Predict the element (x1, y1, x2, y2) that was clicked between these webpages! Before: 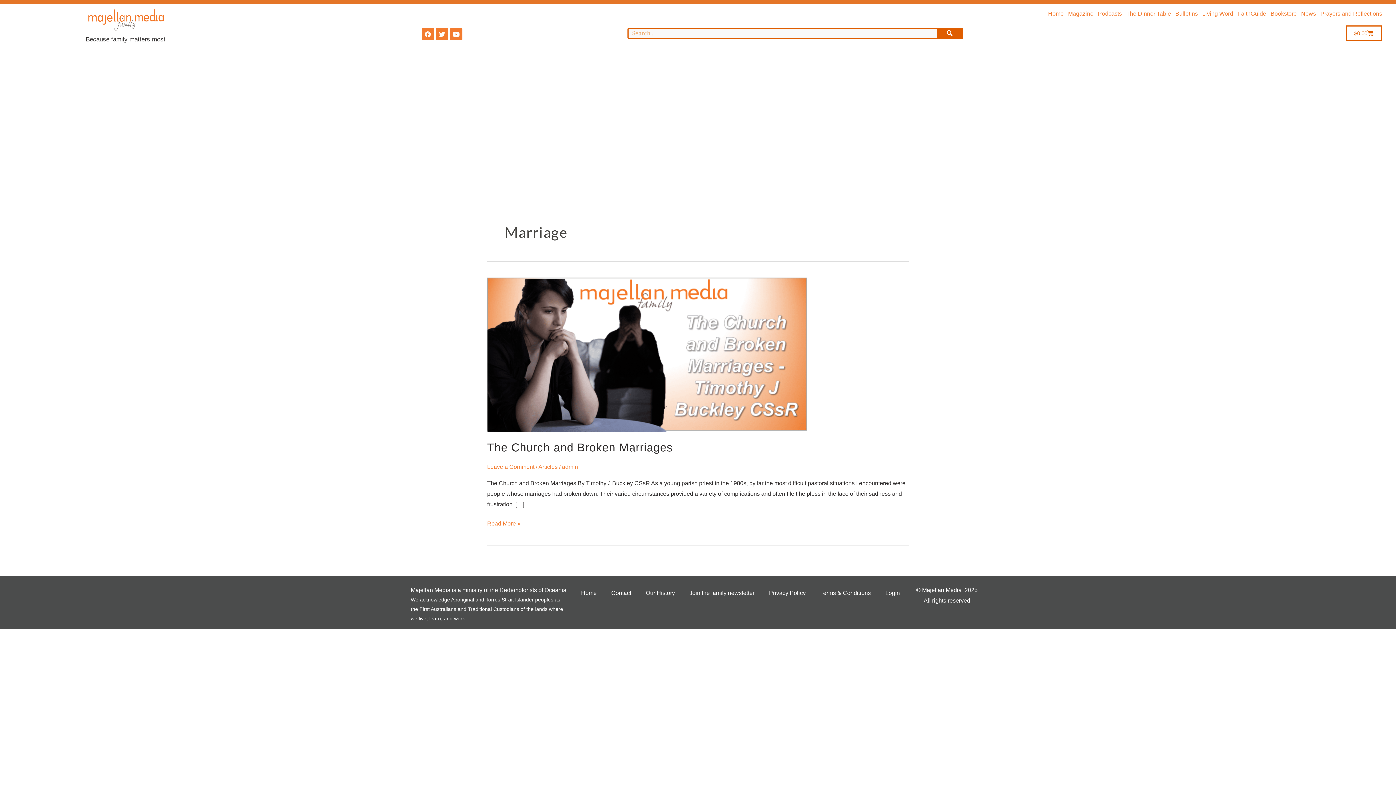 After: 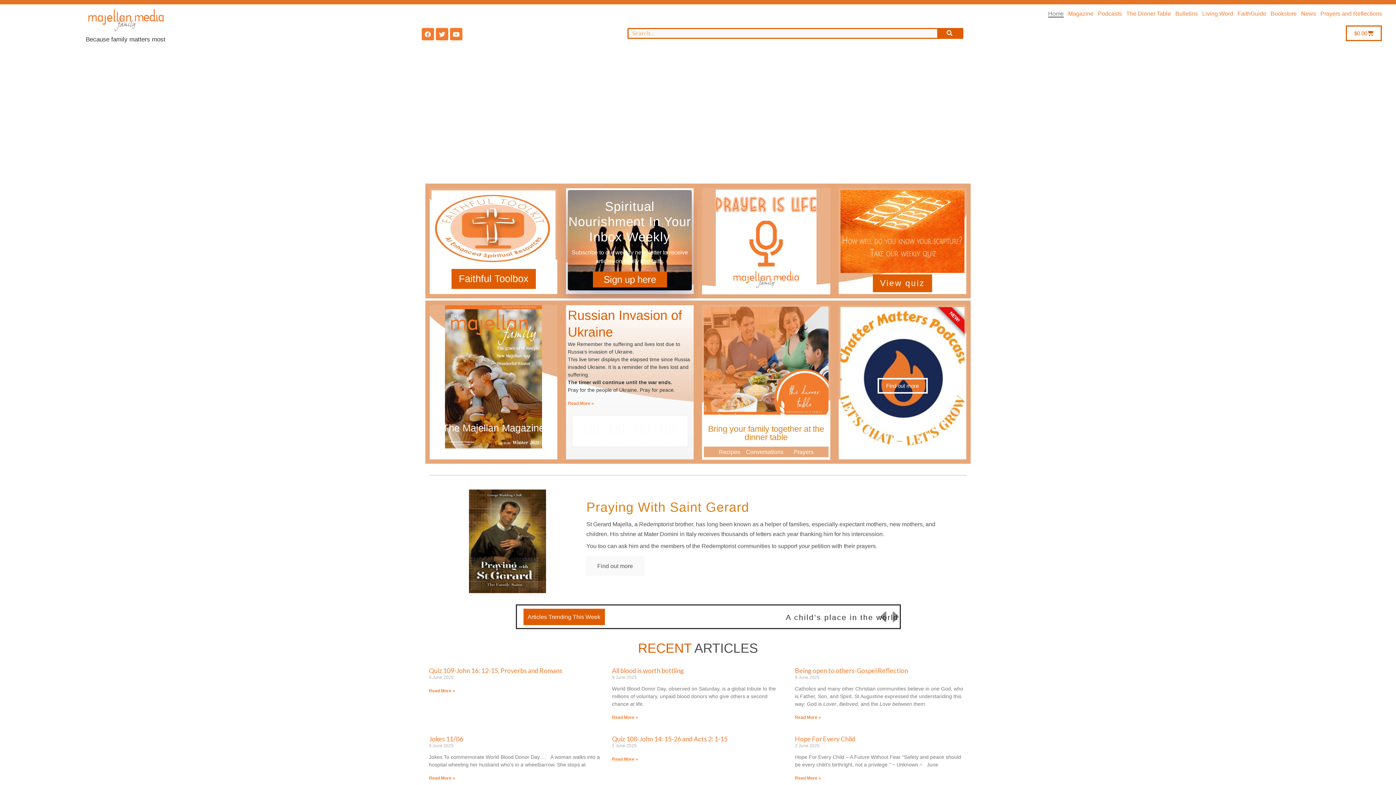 Action: bbox: (1048, 10, 1064, 17) label: Home